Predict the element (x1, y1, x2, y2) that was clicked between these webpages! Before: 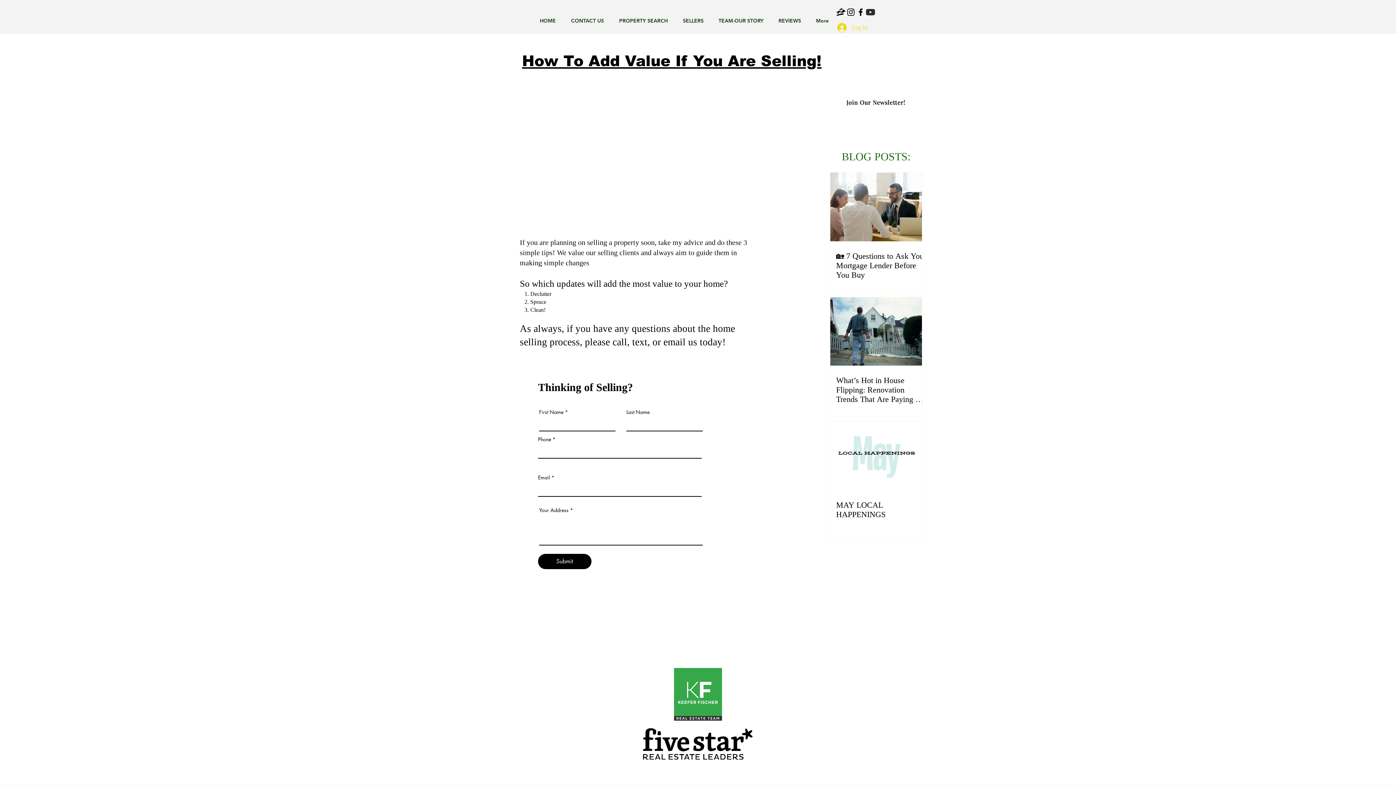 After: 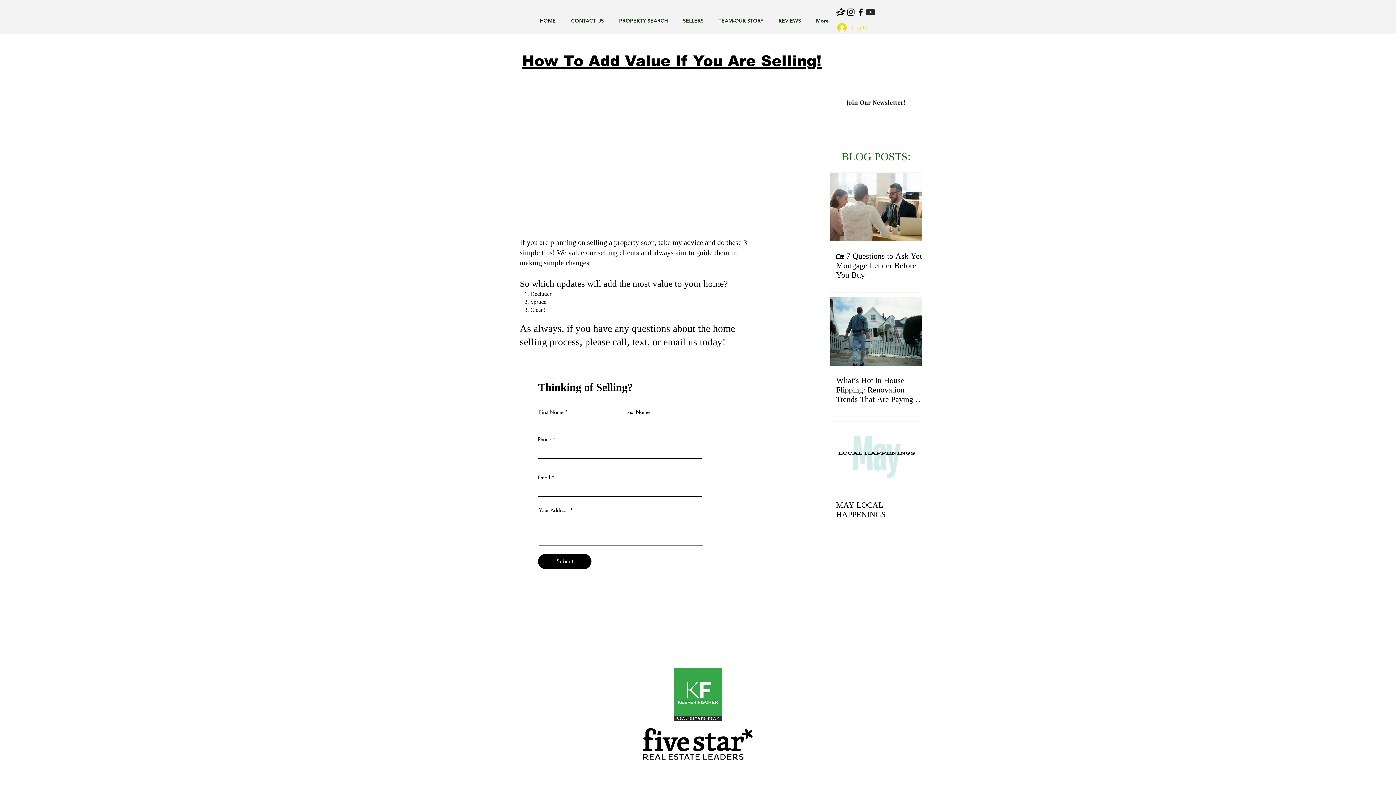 Action: label: Black Instagram Icon bbox: (846, 7, 856, 17)